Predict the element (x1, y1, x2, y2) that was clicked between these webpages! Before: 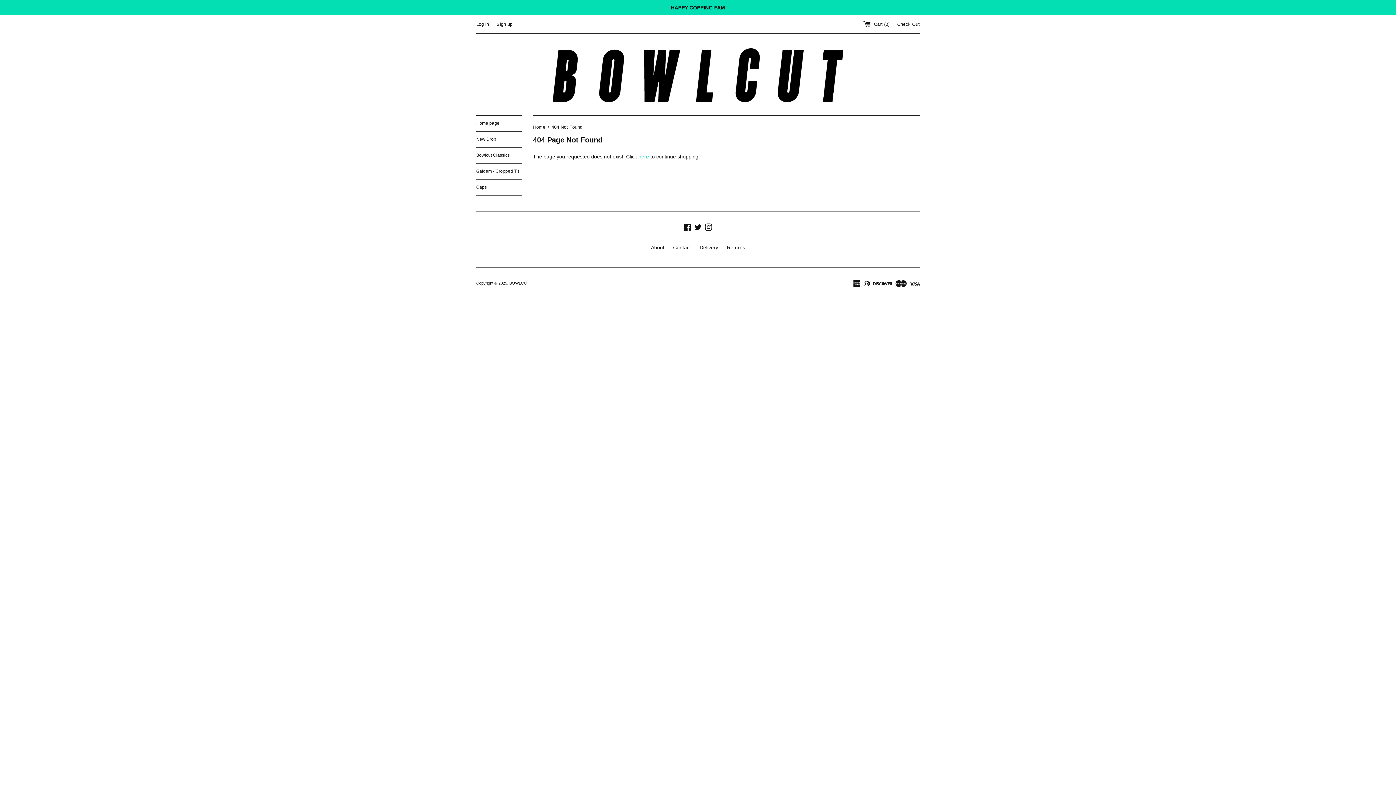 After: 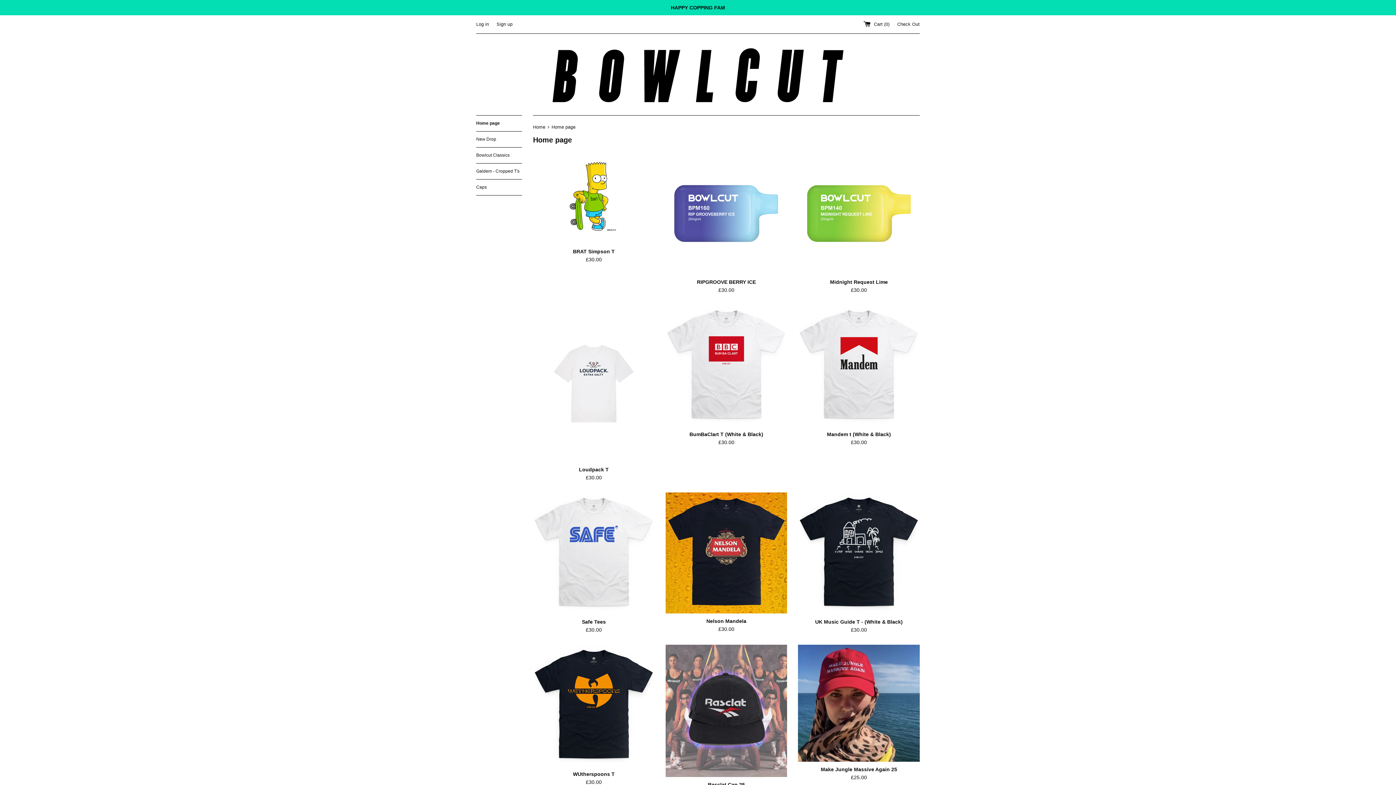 Action: label: Home page bbox: (476, 115, 522, 131)